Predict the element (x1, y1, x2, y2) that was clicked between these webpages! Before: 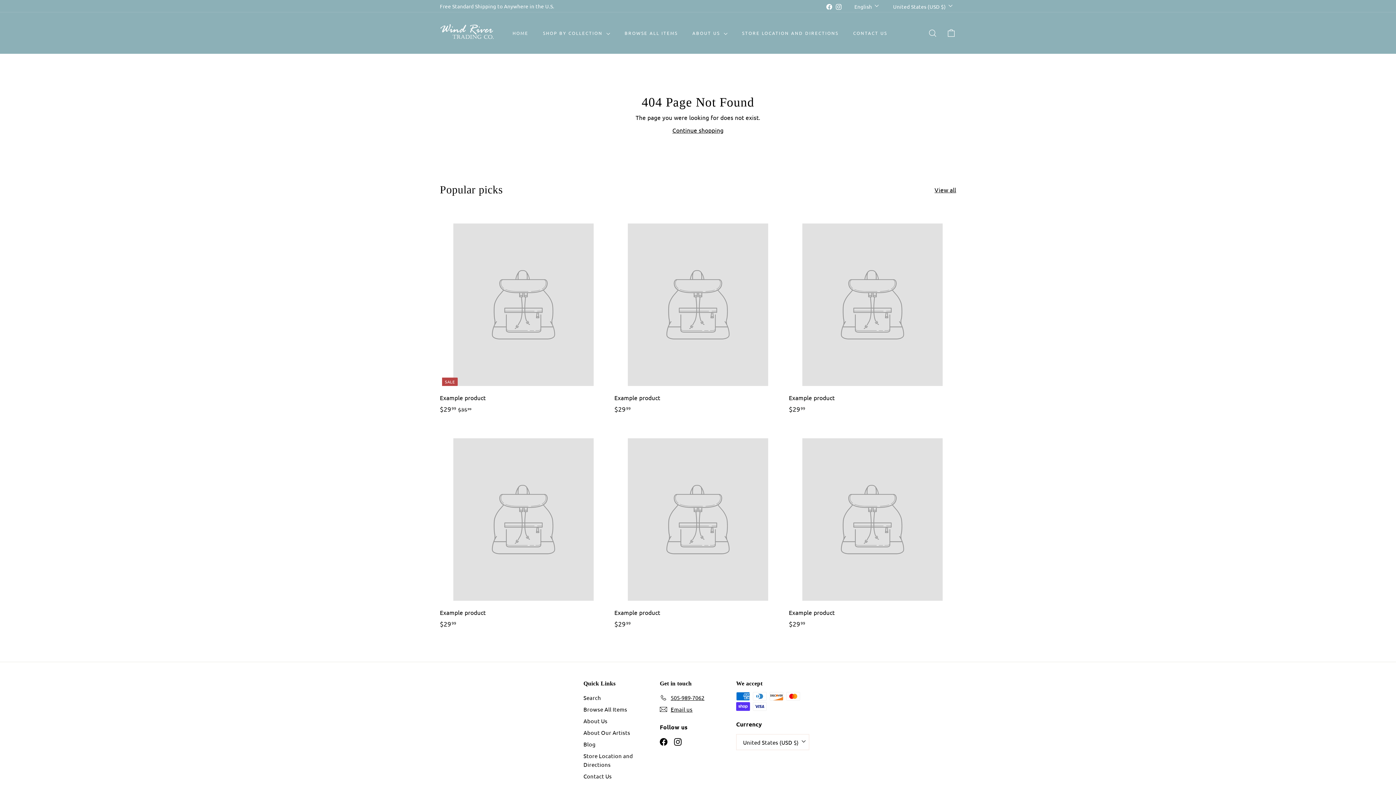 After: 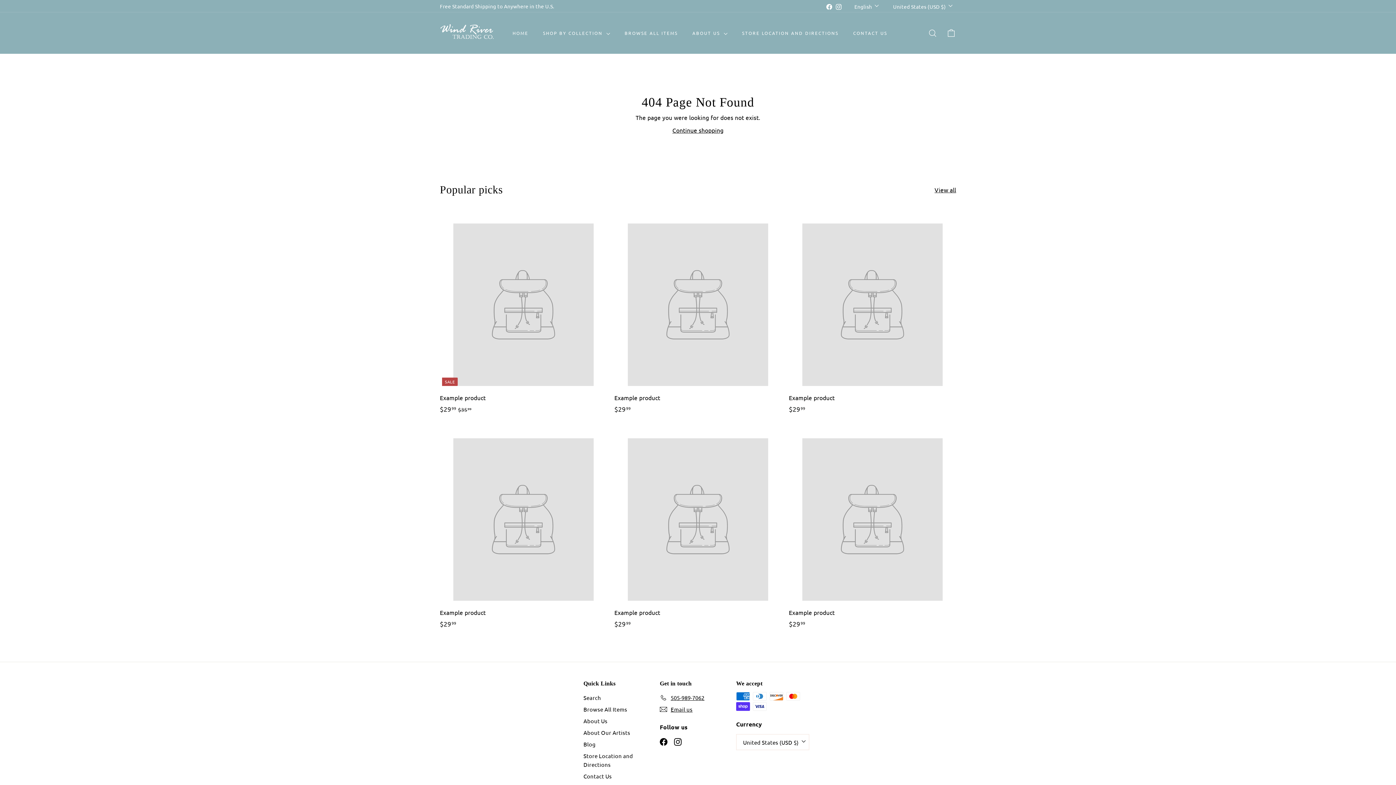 Action: bbox: (934, 185, 956, 194) label: View all